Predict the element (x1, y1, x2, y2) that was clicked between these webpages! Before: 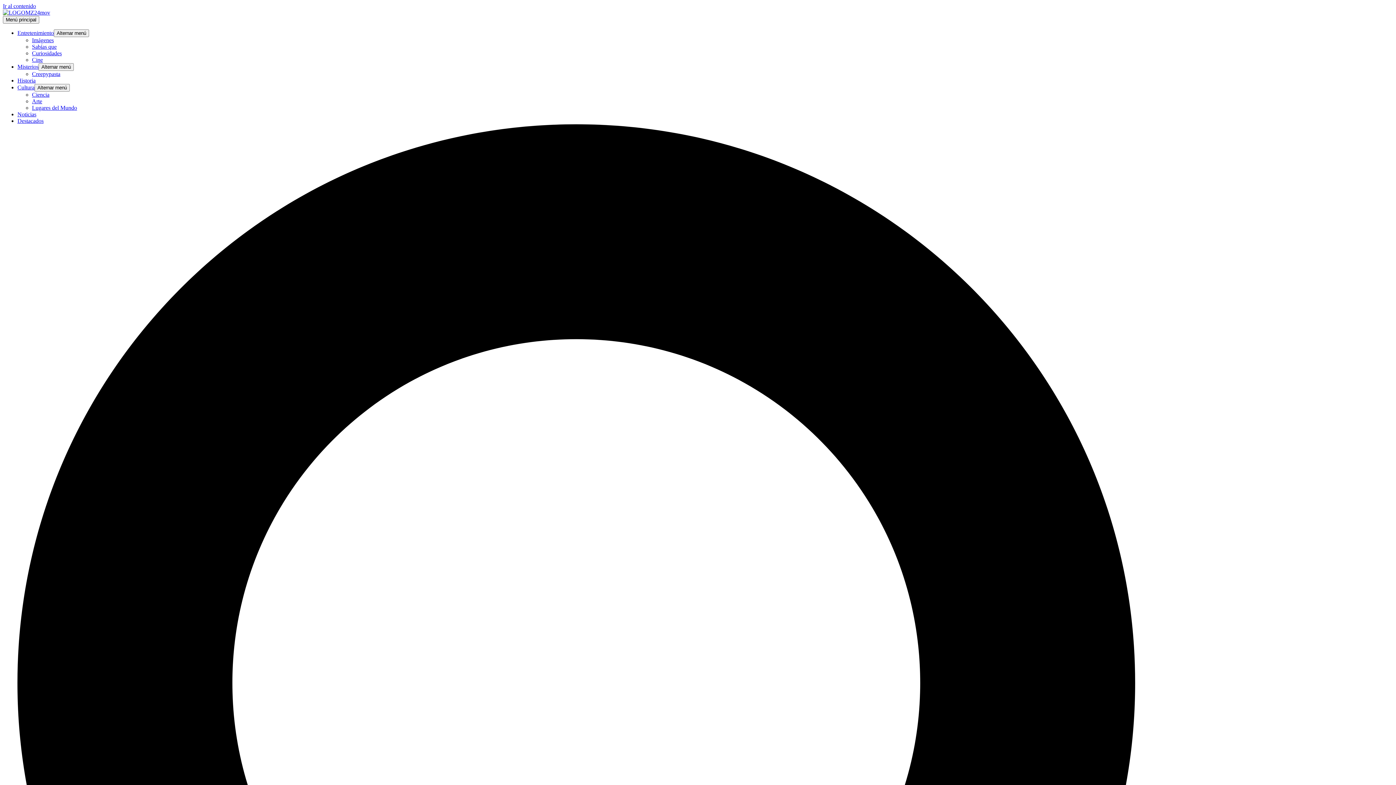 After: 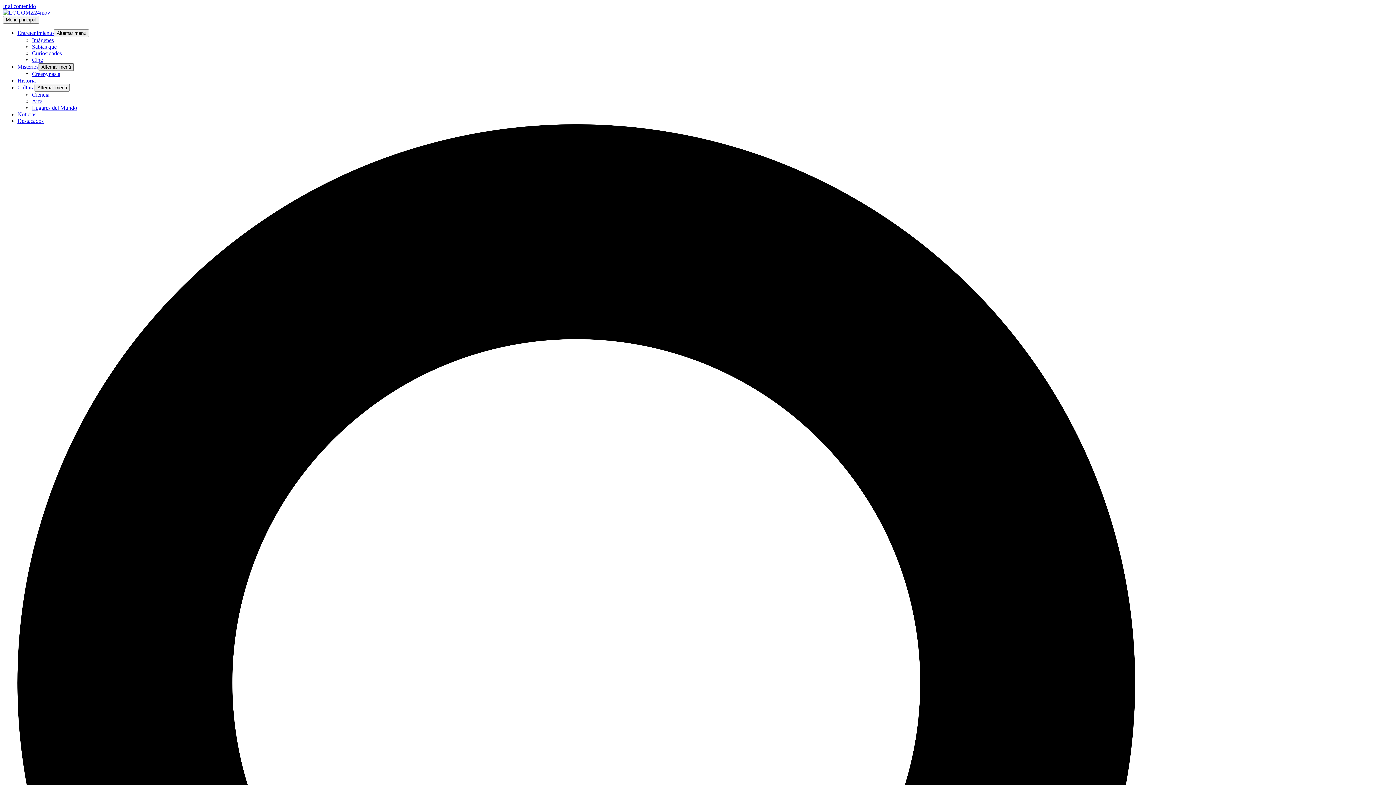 Action: label: Alternar menú bbox: (38, 63, 73, 70)